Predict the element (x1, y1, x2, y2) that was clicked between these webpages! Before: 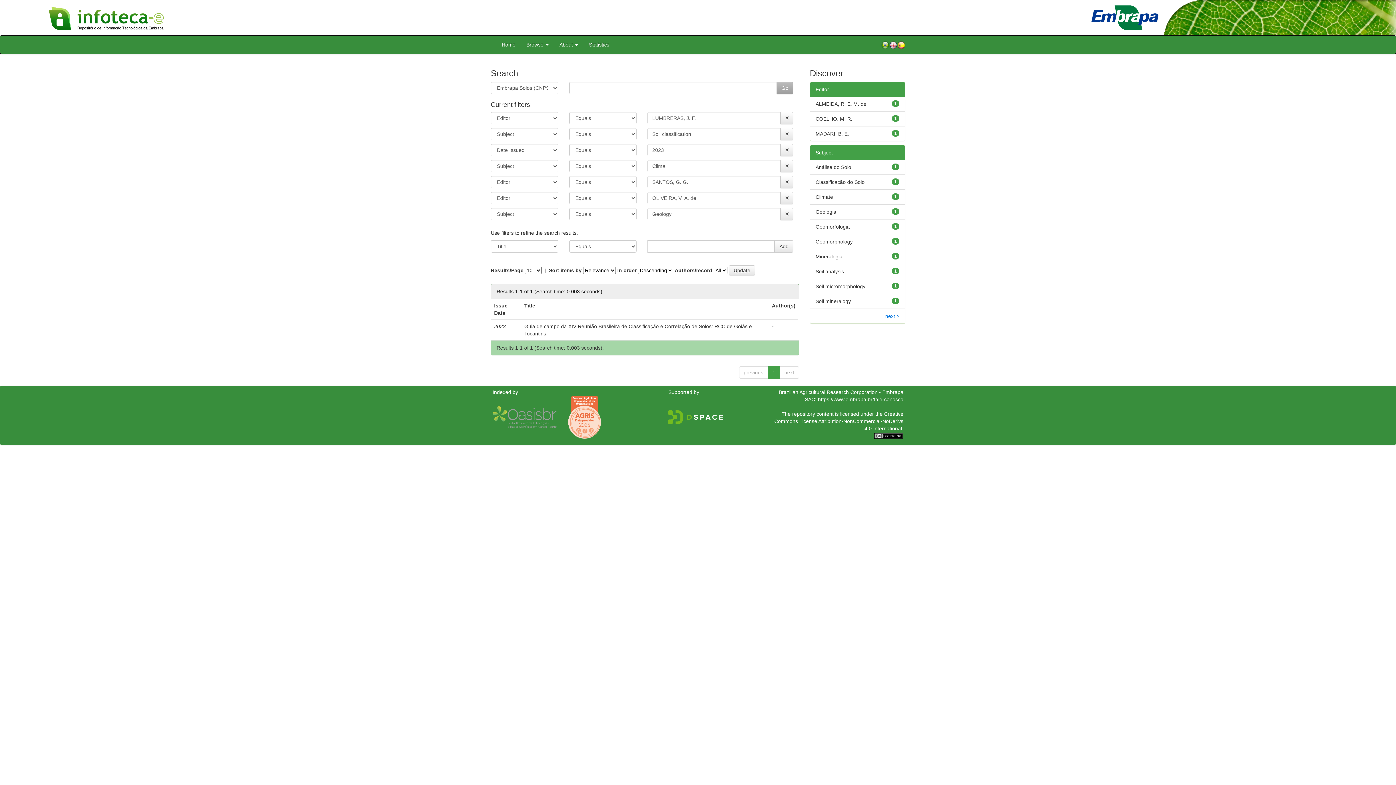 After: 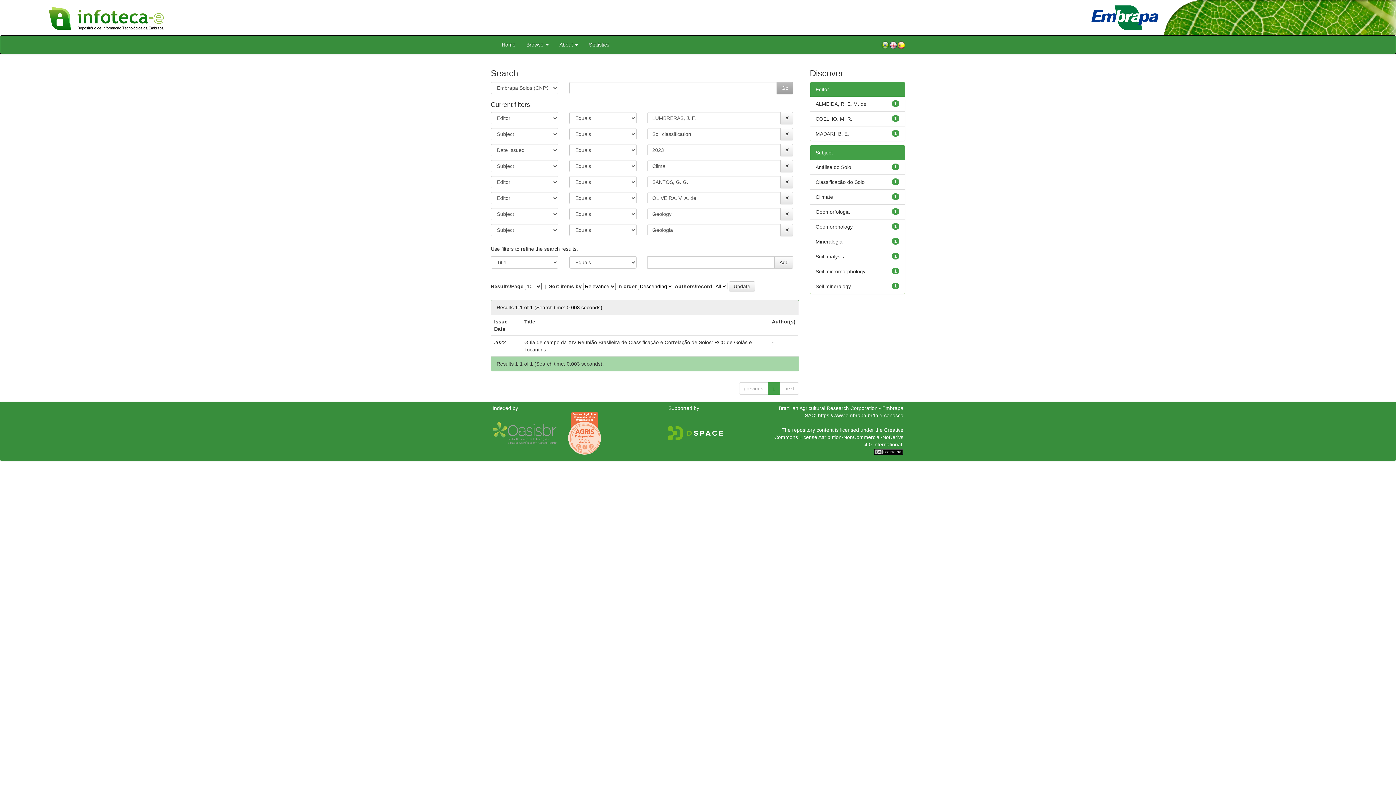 Action: bbox: (815, 208, 836, 214) label: Geologia